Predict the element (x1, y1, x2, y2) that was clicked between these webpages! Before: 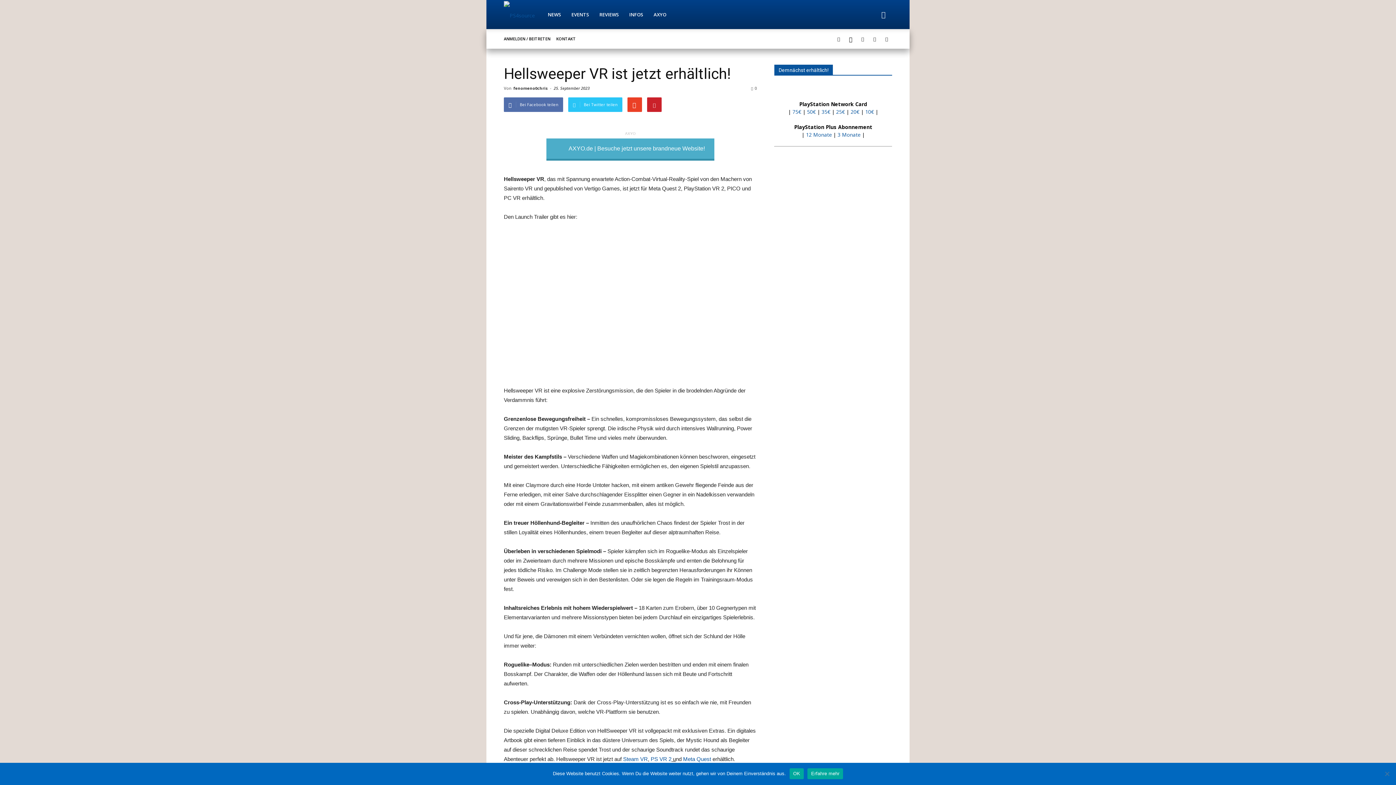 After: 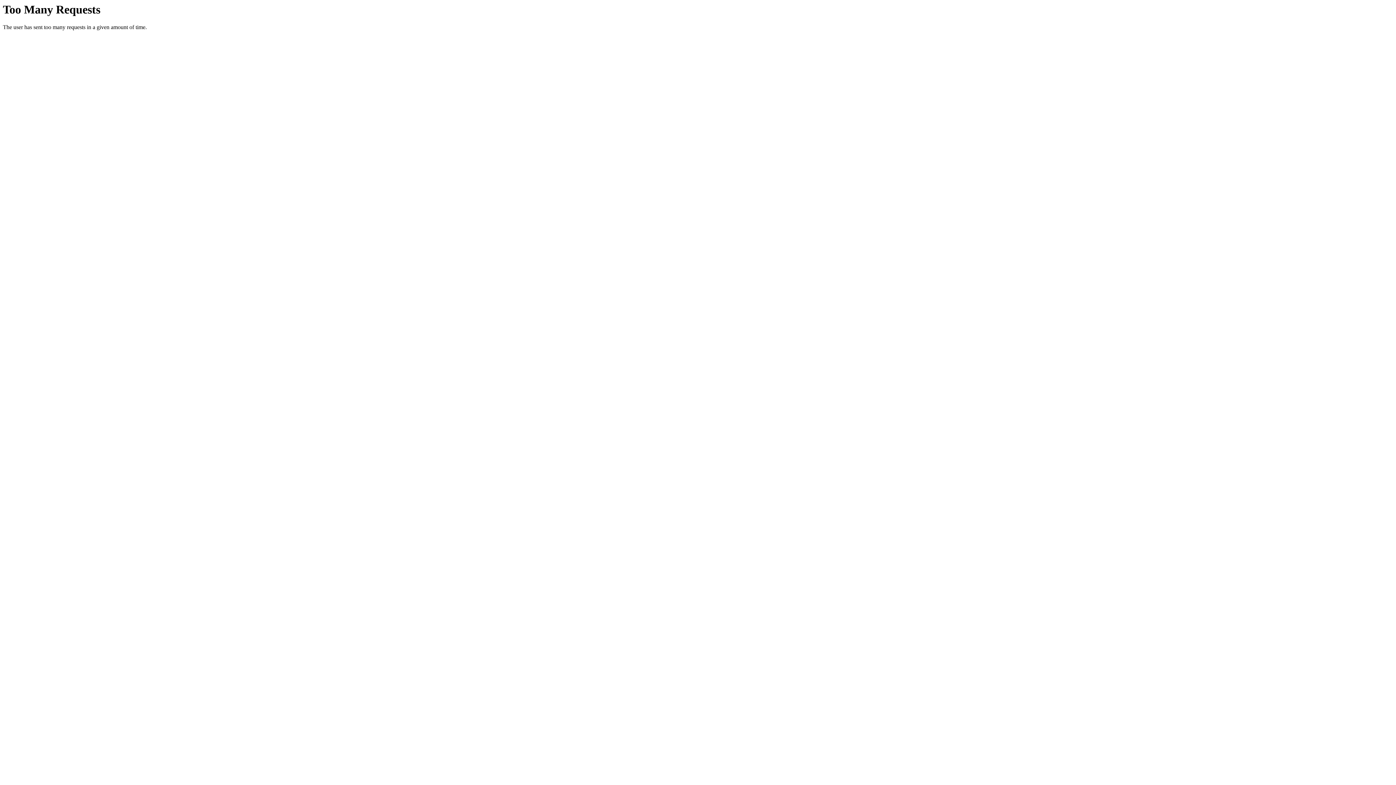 Action: label: EVENTS bbox: (566, 0, 594, 29)